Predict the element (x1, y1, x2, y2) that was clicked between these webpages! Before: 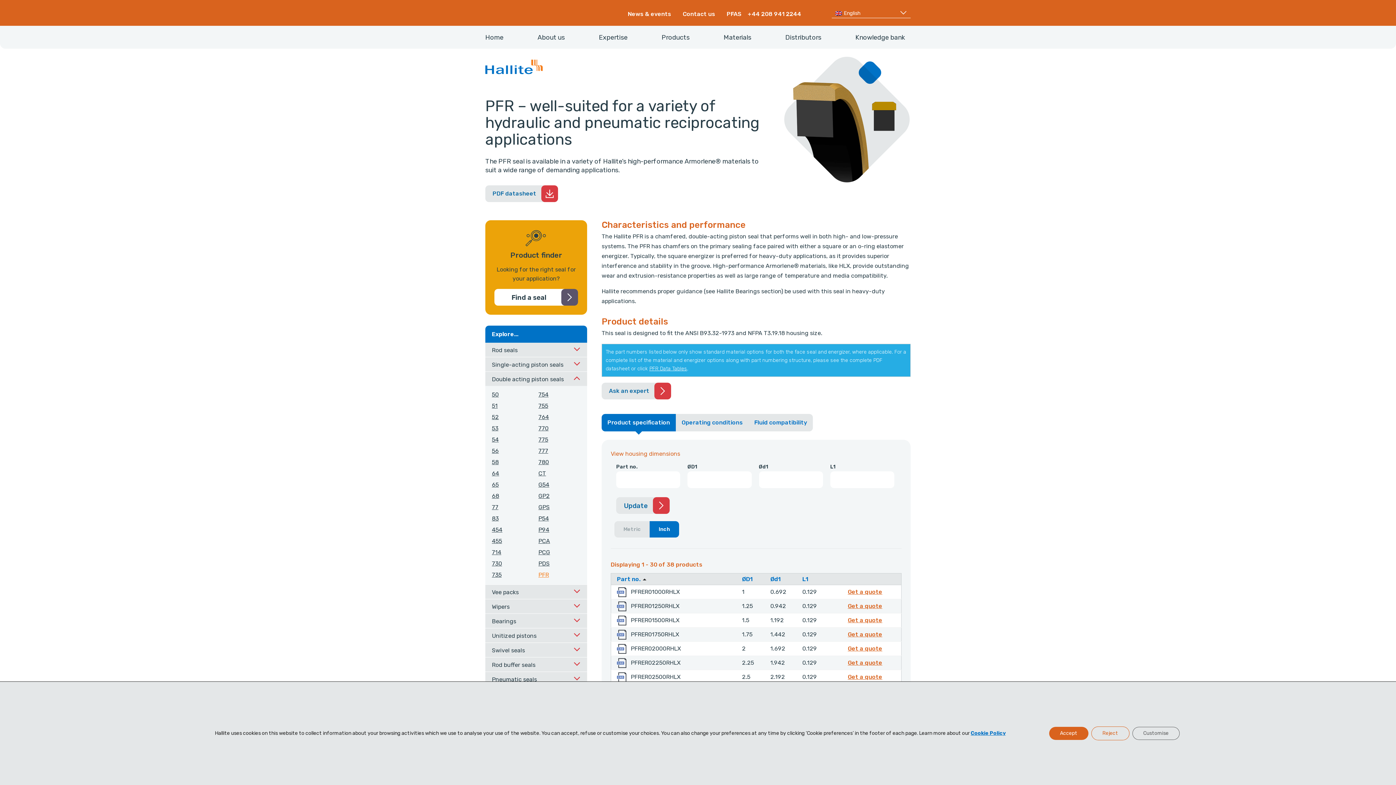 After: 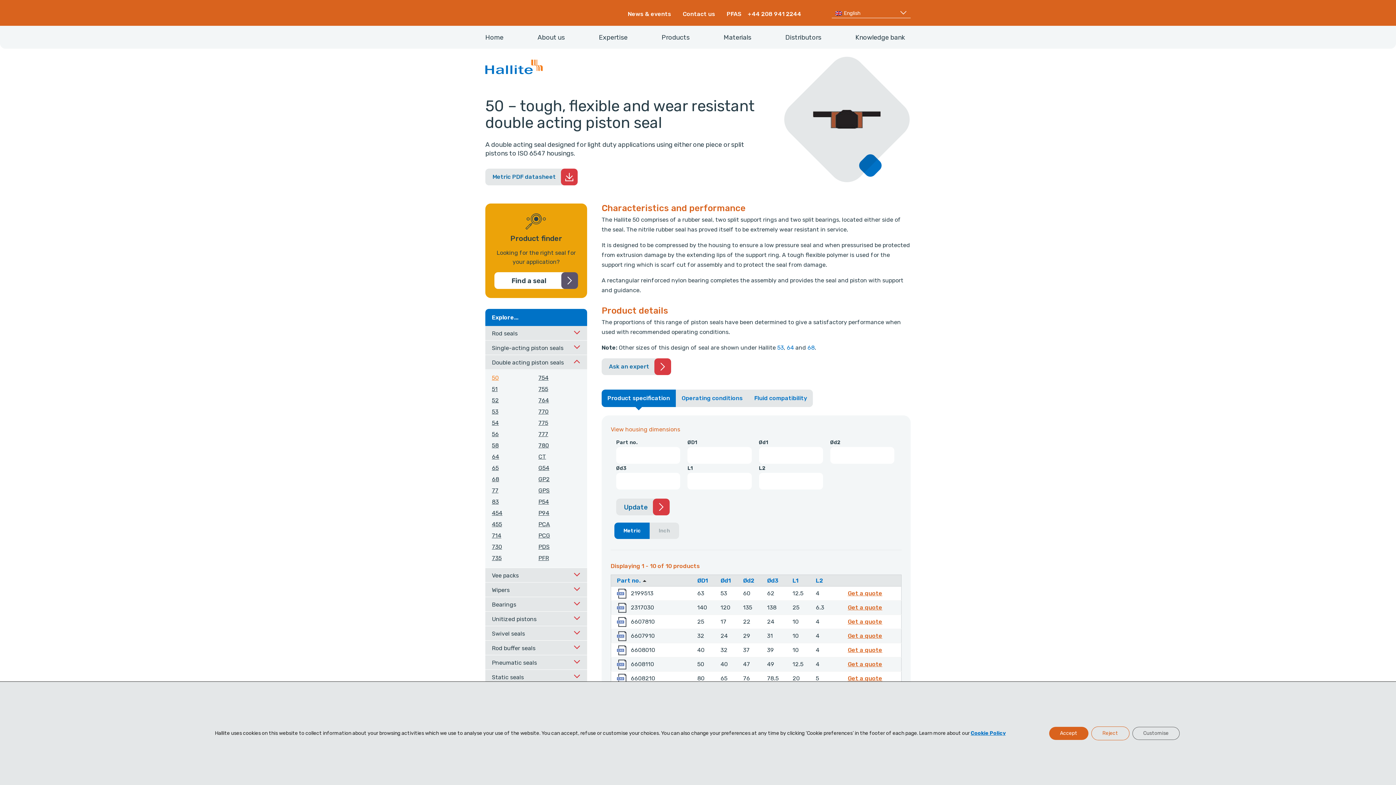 Action: bbox: (492, 391, 498, 398) label: 50